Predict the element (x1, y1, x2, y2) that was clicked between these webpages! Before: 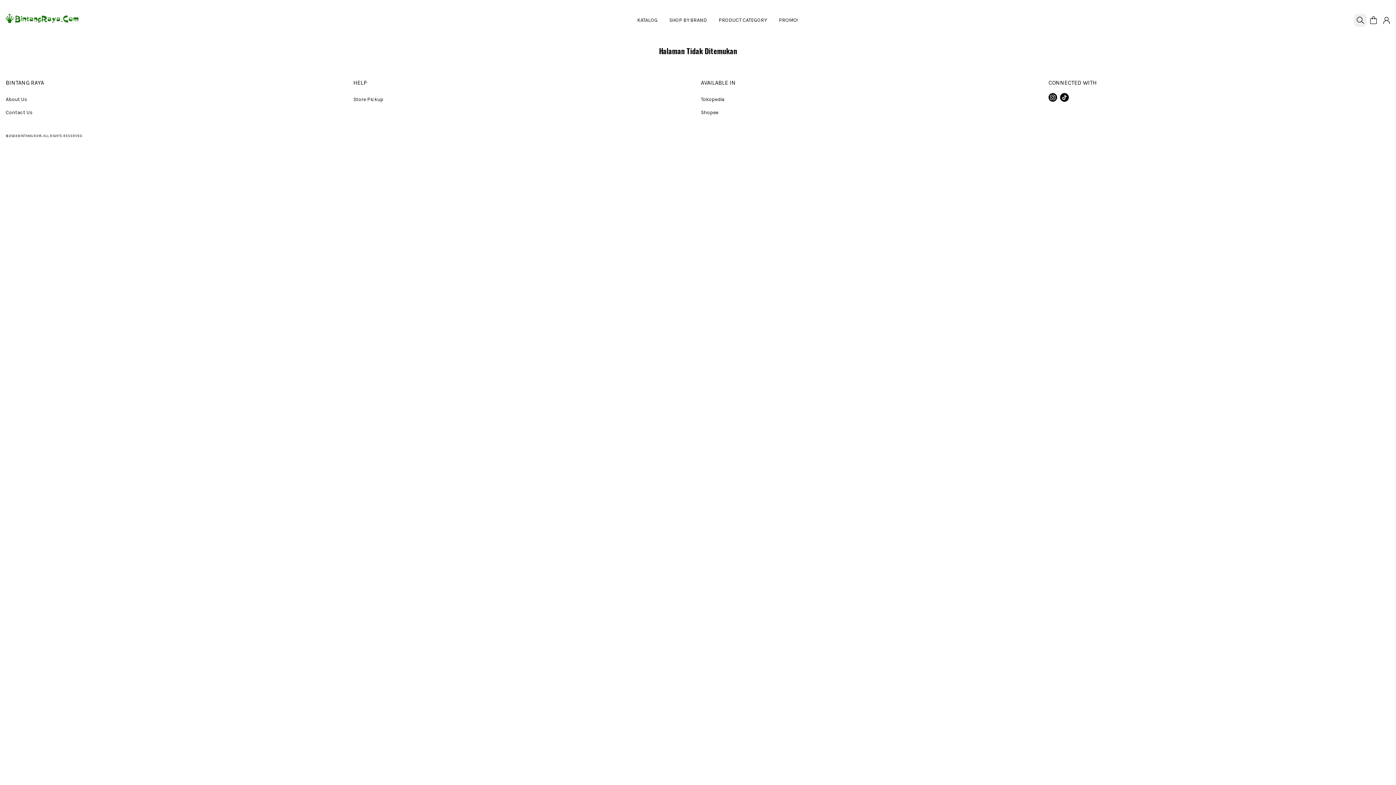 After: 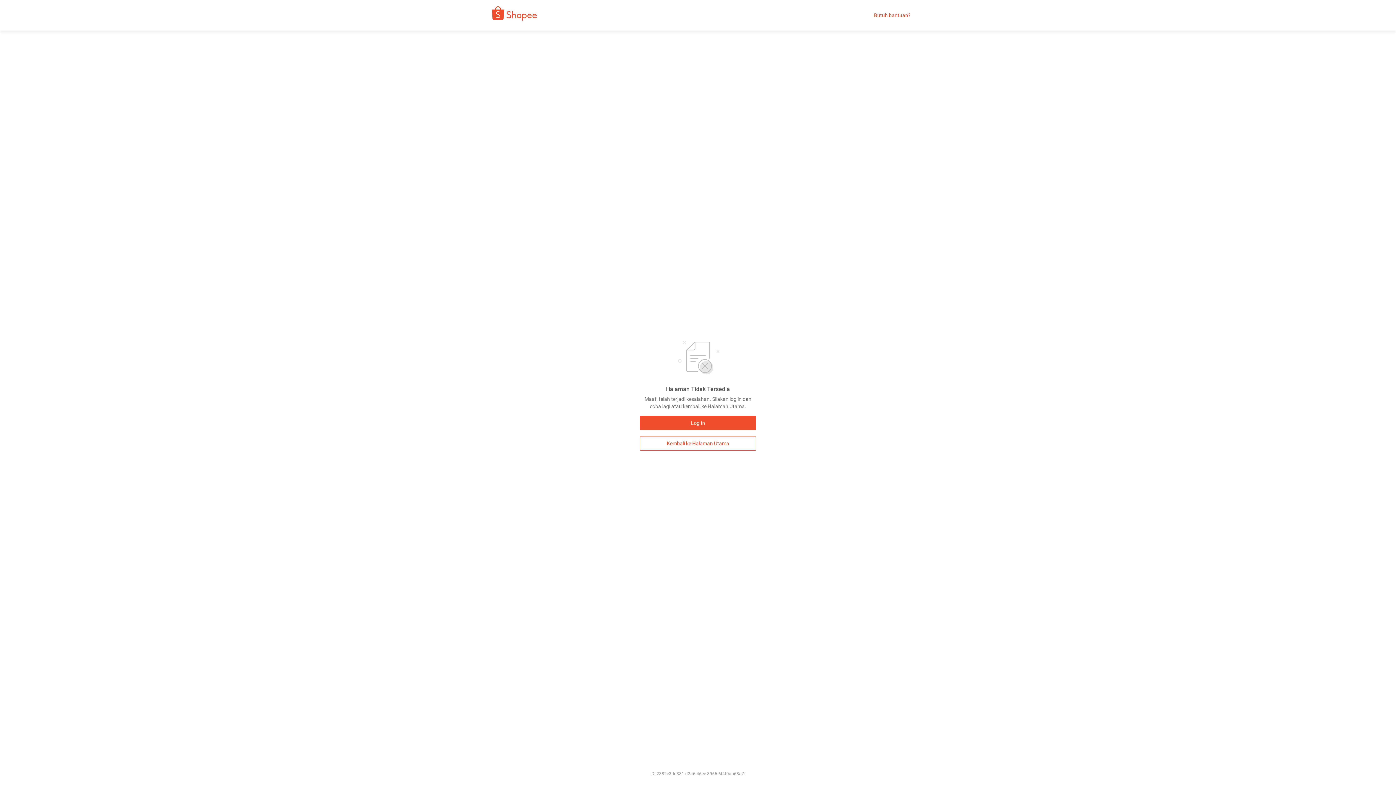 Action: label: Shopee bbox: (698, 106, 1040, 119)